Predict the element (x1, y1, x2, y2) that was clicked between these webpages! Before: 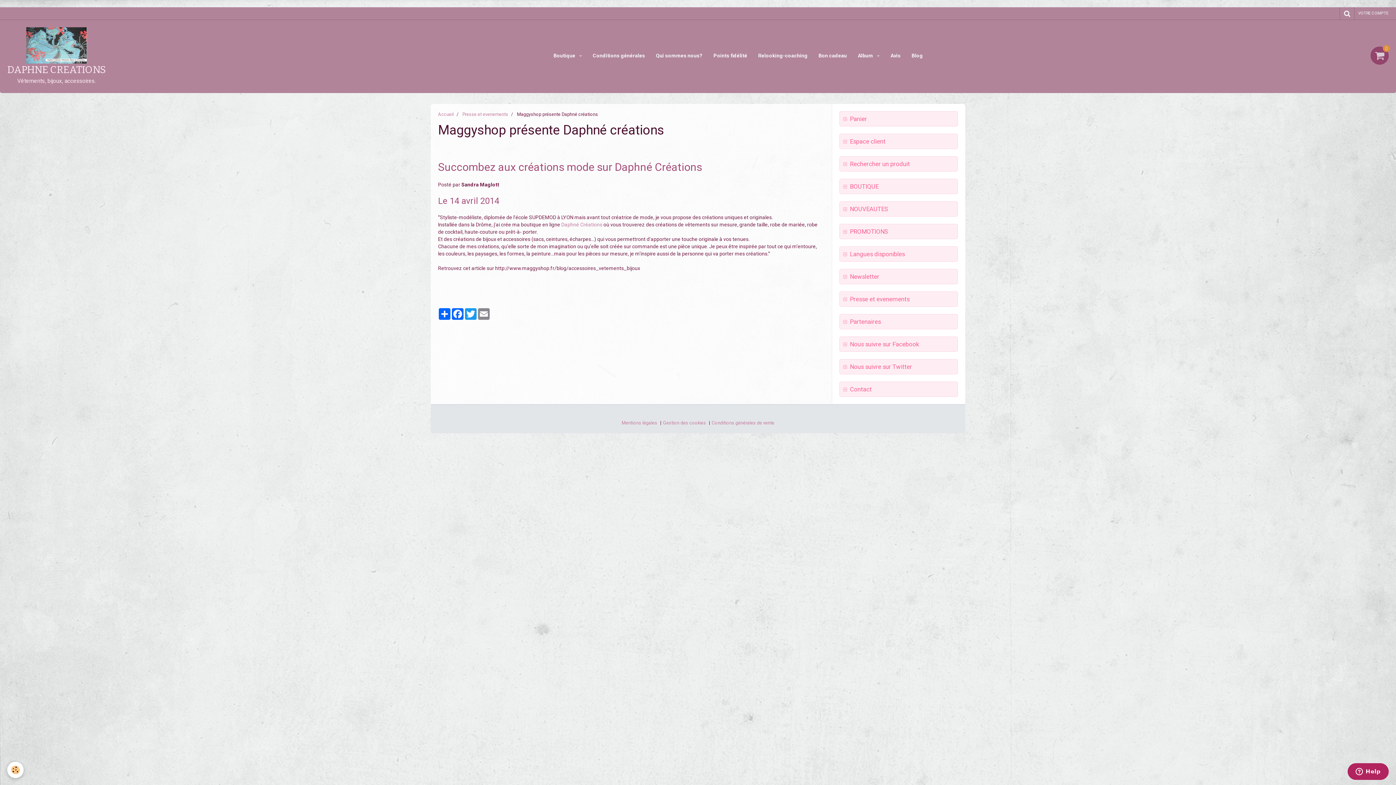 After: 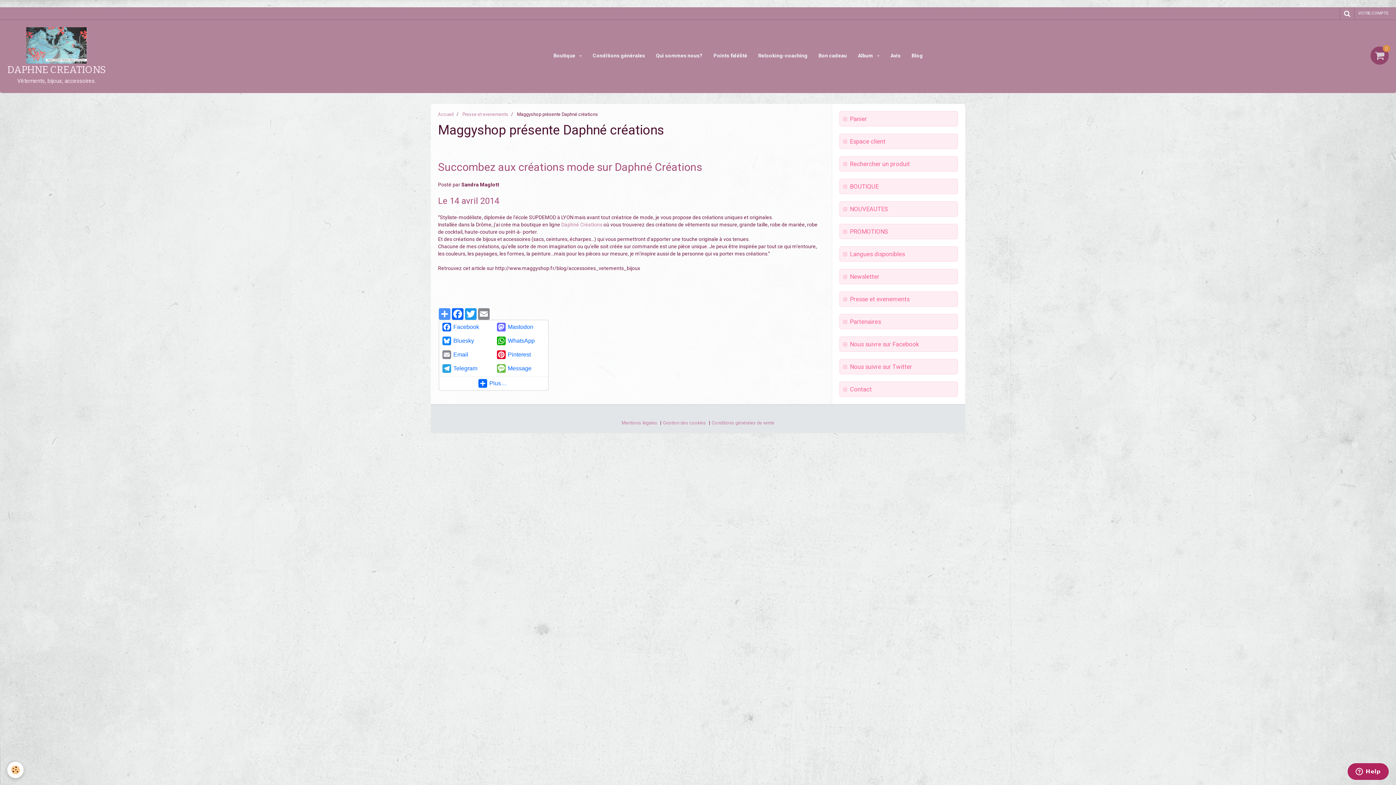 Action: label: Partager bbox: (438, 308, 451, 320)